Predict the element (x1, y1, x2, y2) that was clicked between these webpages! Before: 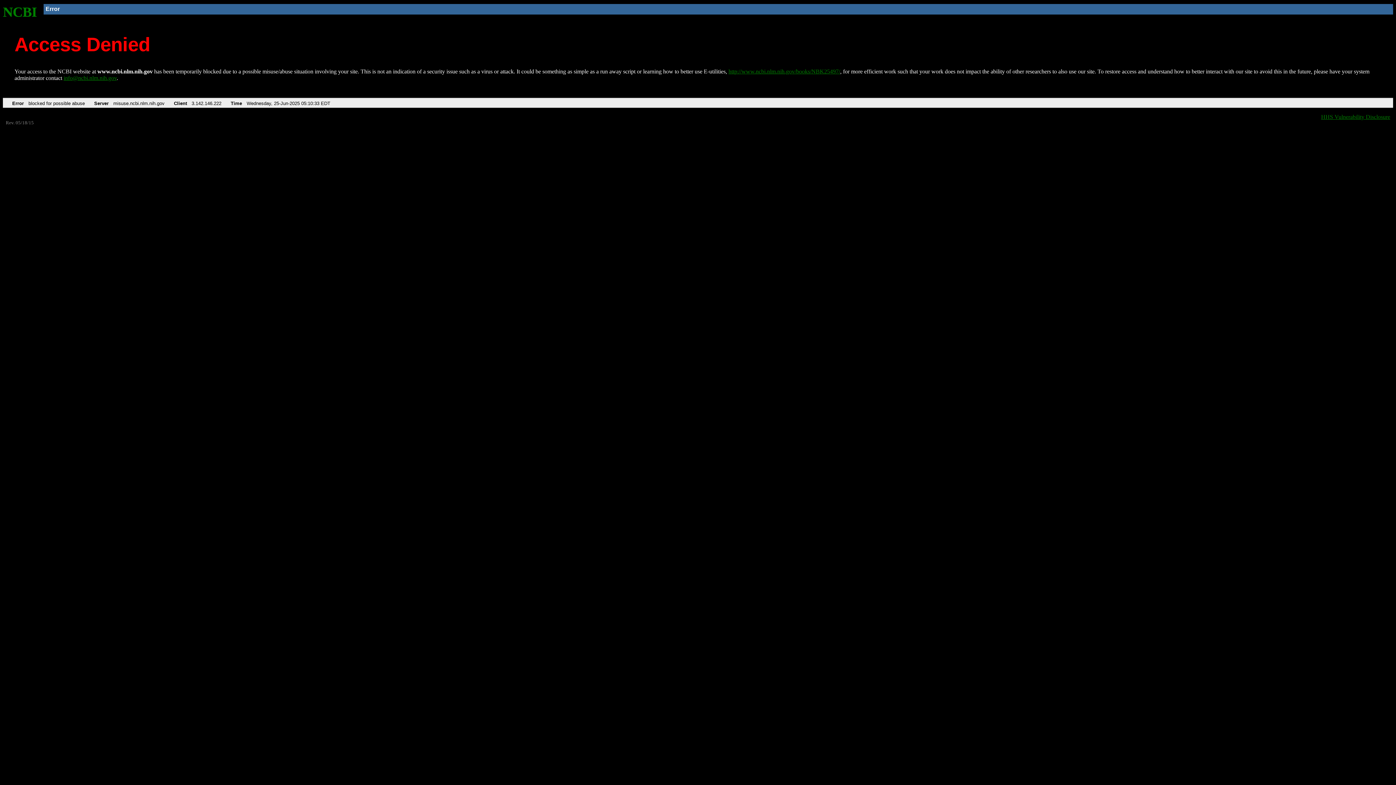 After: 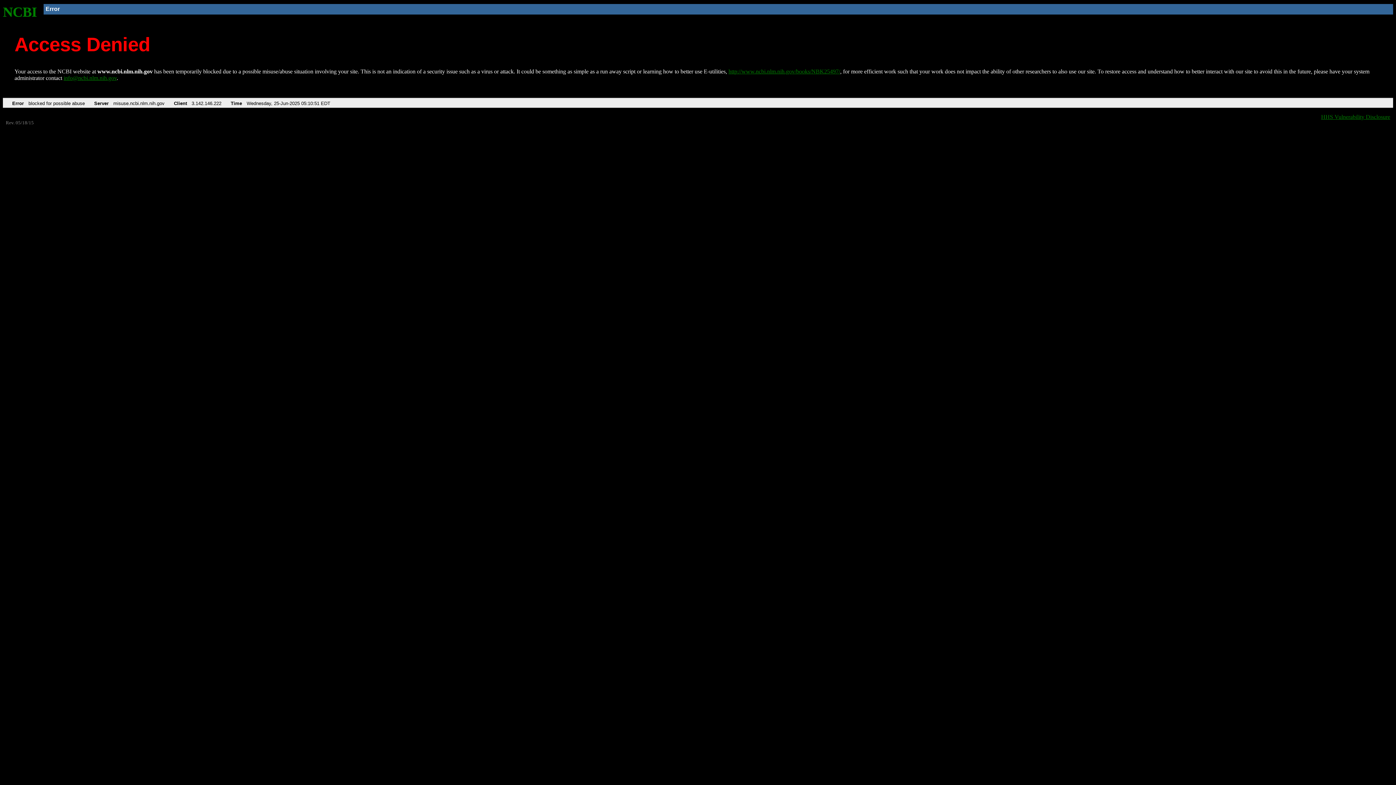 Action: bbox: (728, 68, 840, 74) label: http://www.ncbi.nlm.nih.gov/books/NBK25497/